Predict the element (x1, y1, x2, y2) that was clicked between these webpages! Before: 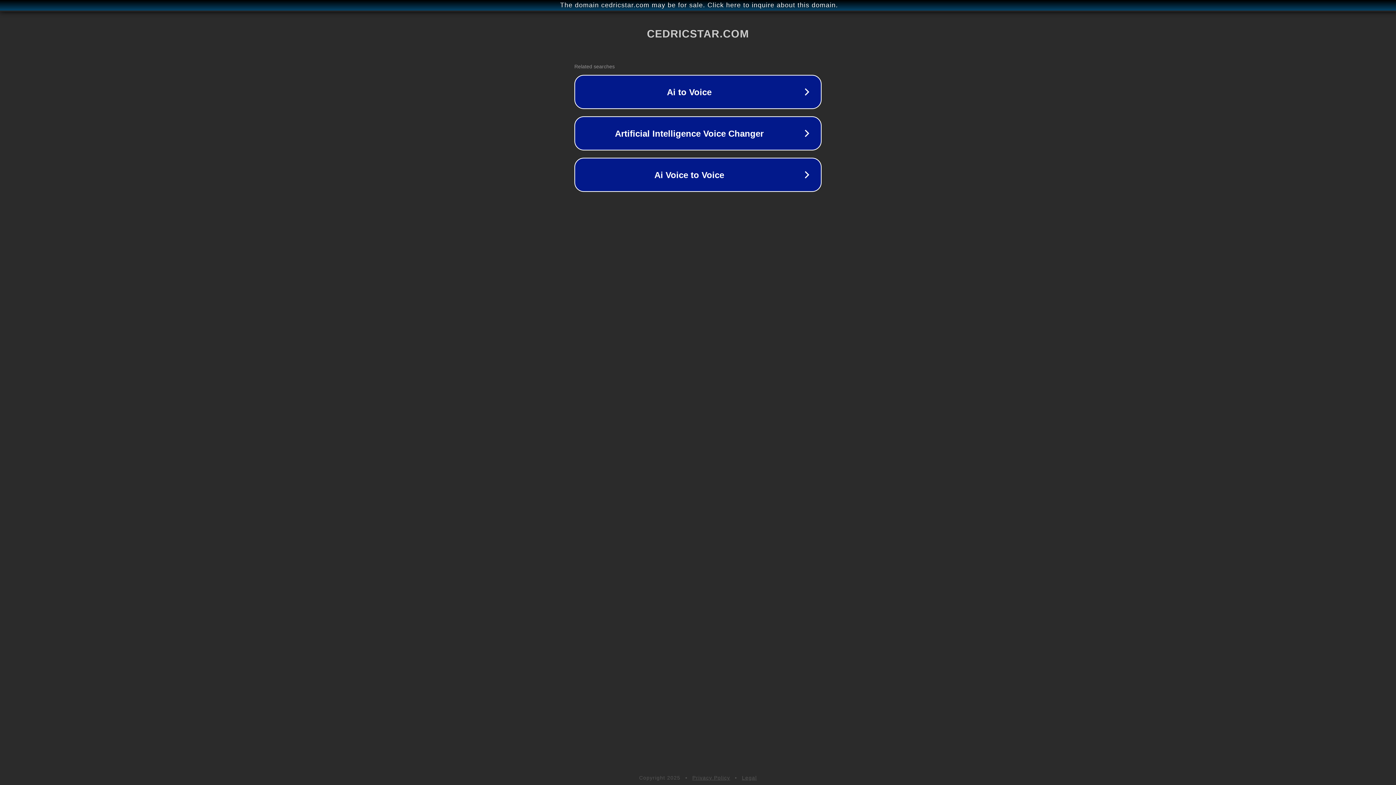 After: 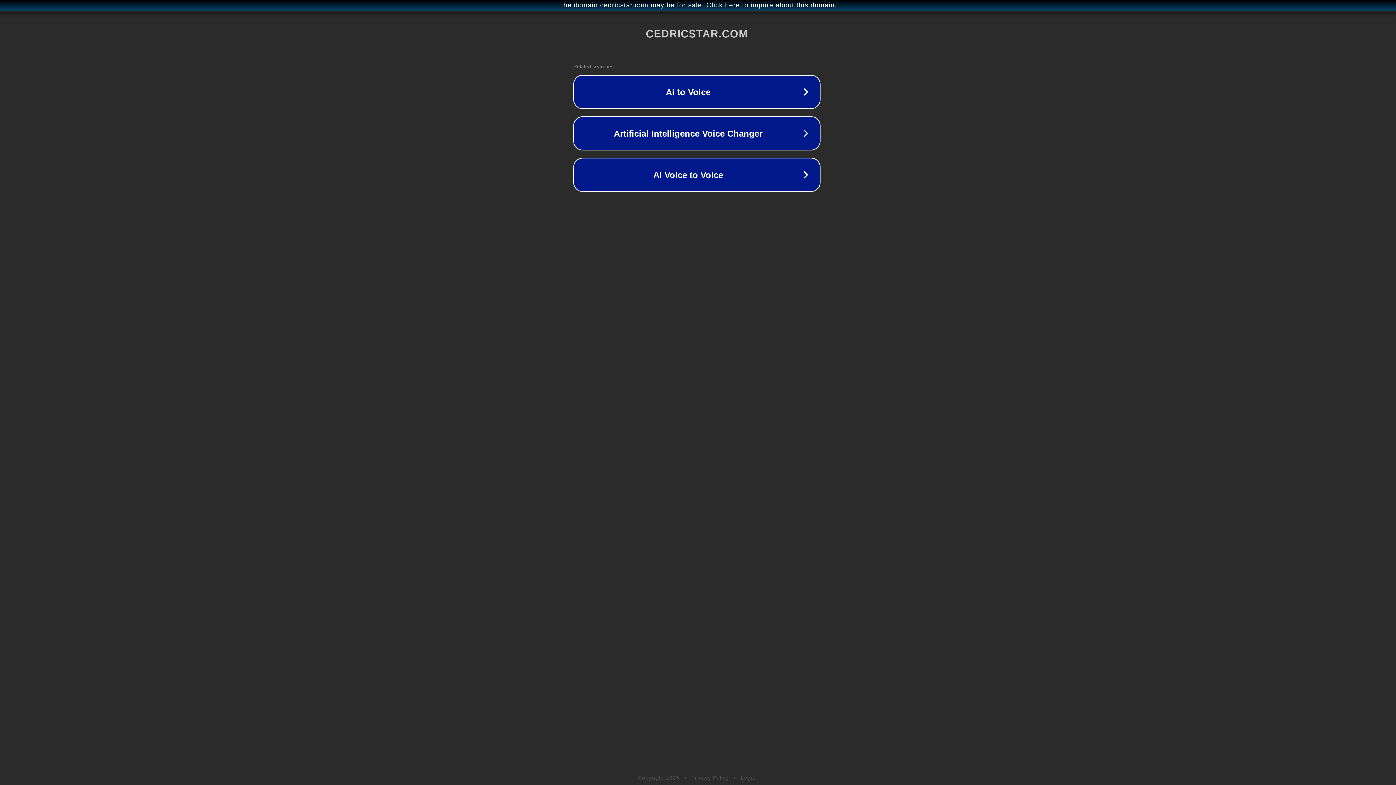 Action: label: The domain cedricstar.com may be for sale. Click here to inquire about this domain. bbox: (1, 1, 1397, 9)